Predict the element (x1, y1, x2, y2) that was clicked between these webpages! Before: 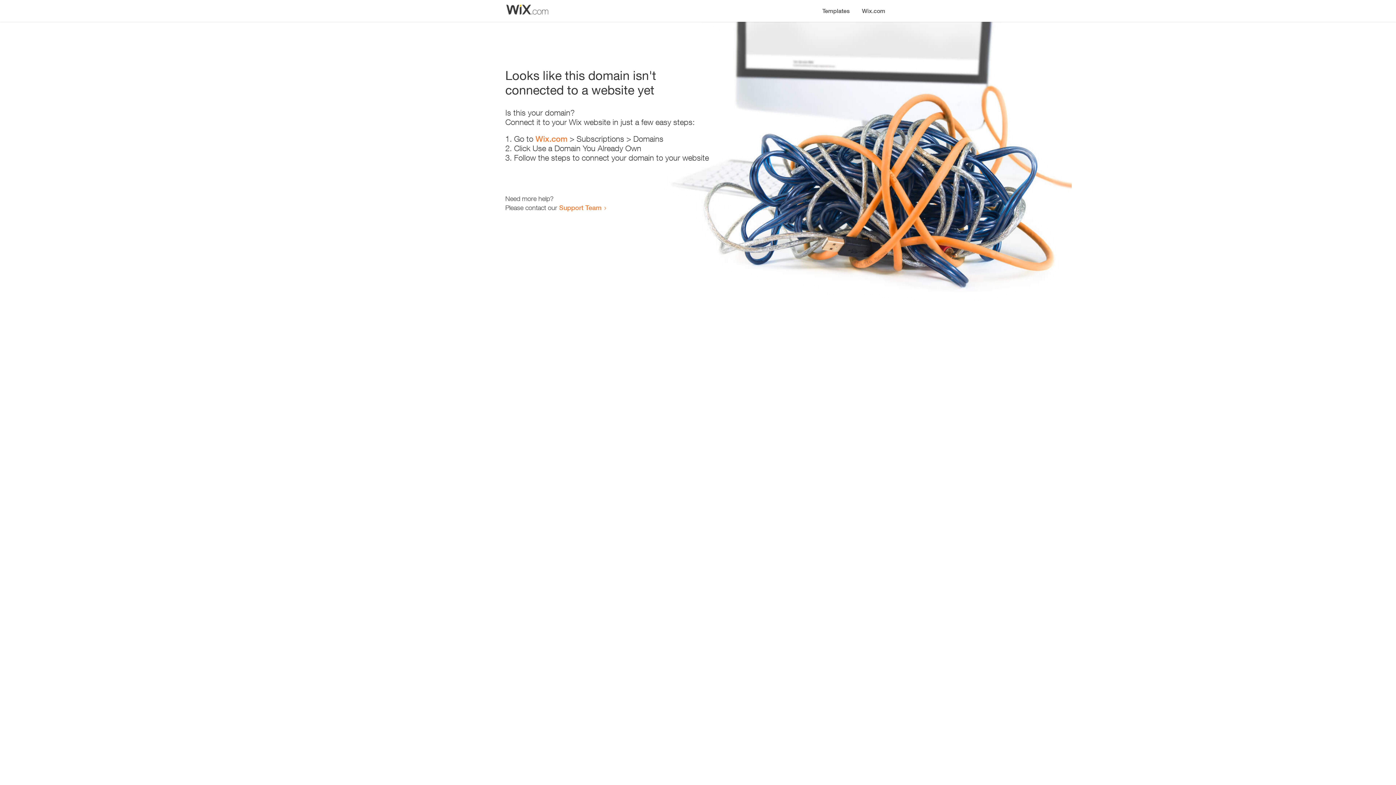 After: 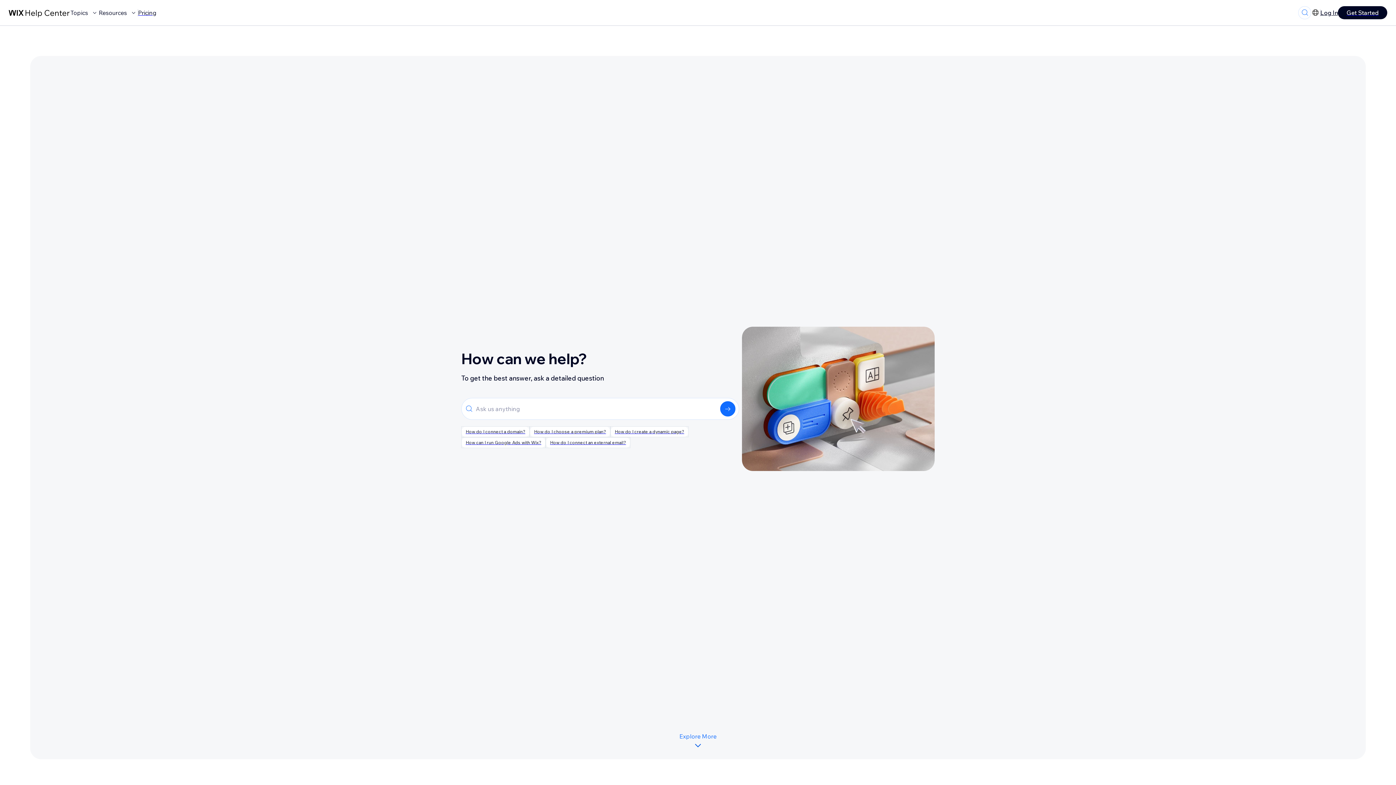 Action: label: Support Team bbox: (559, 203, 601, 211)